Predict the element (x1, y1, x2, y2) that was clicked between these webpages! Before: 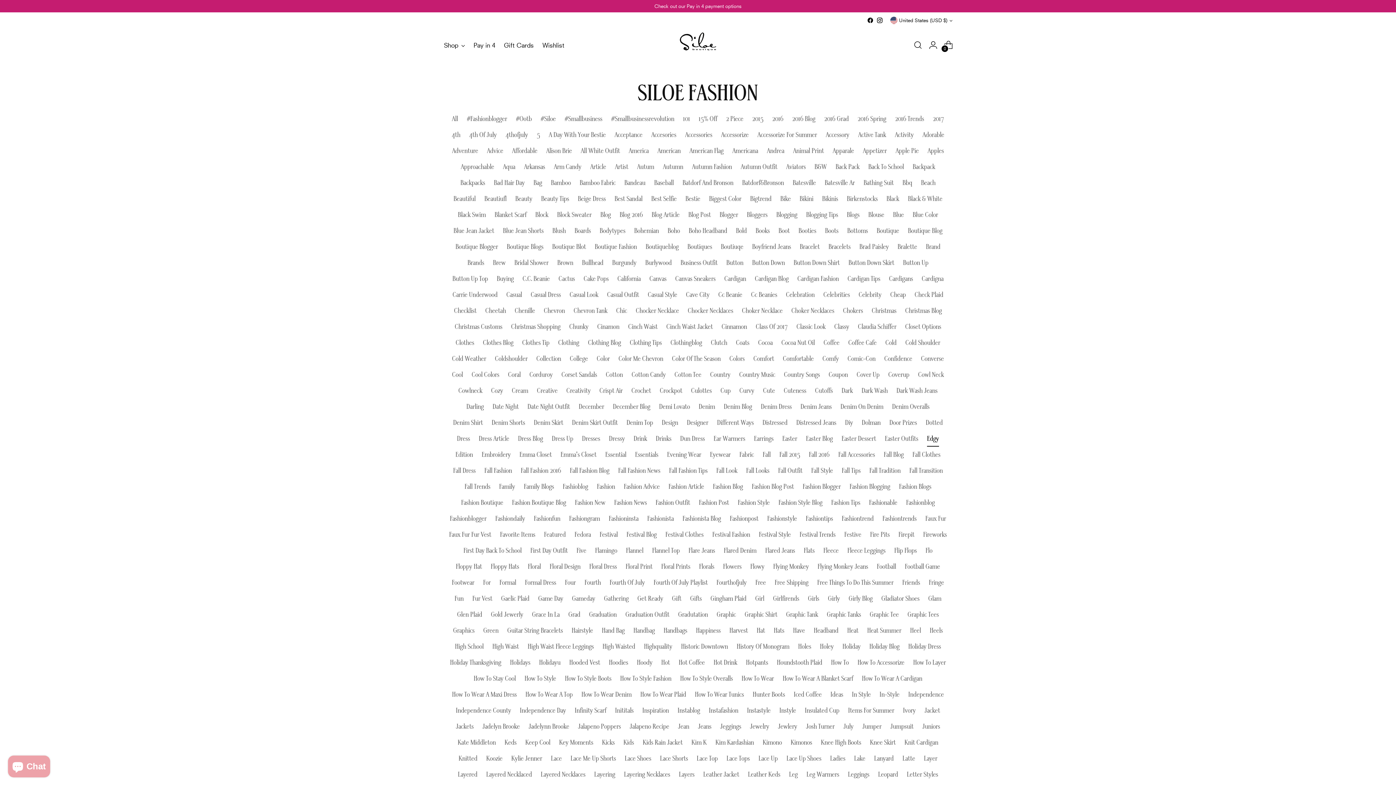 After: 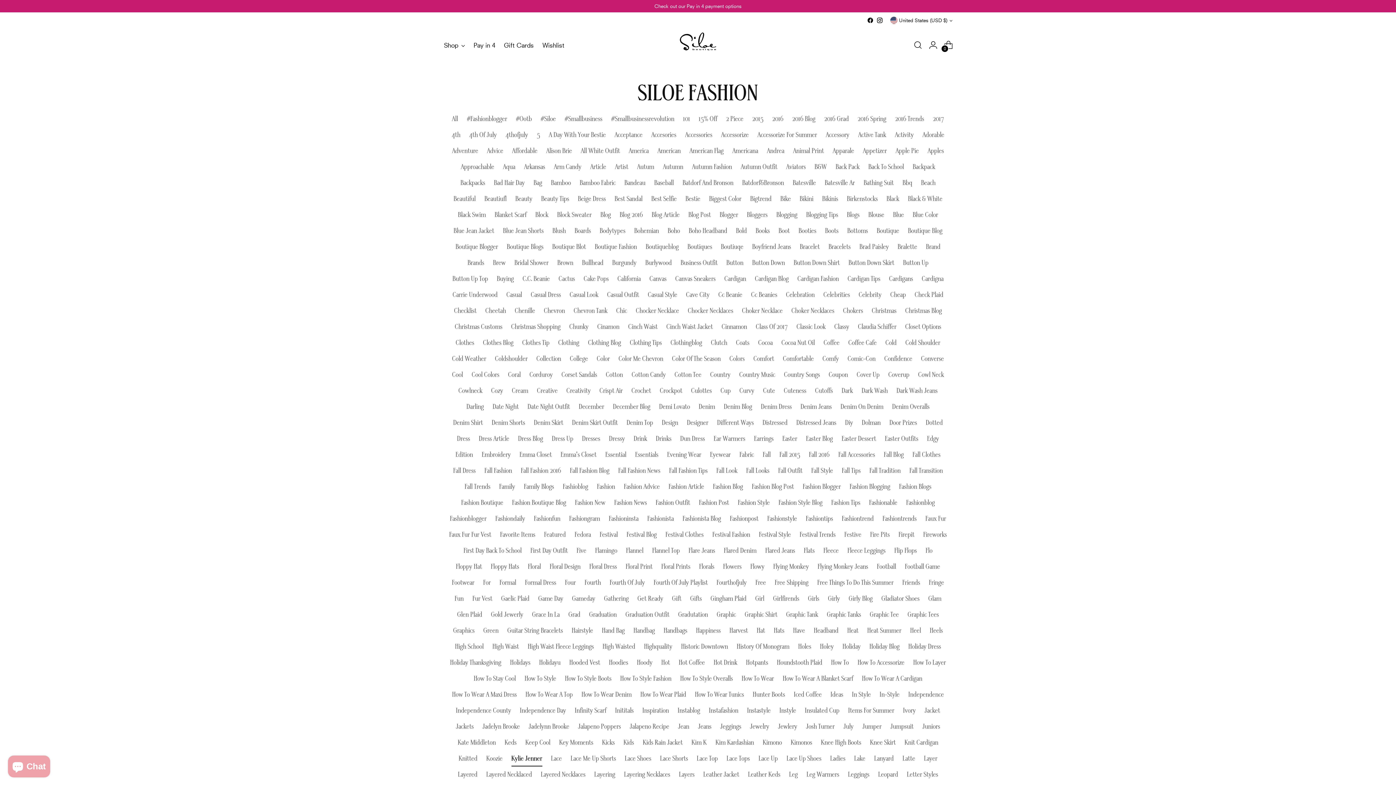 Action: bbox: (511, 751, 542, 766) label: Kylie Jenner